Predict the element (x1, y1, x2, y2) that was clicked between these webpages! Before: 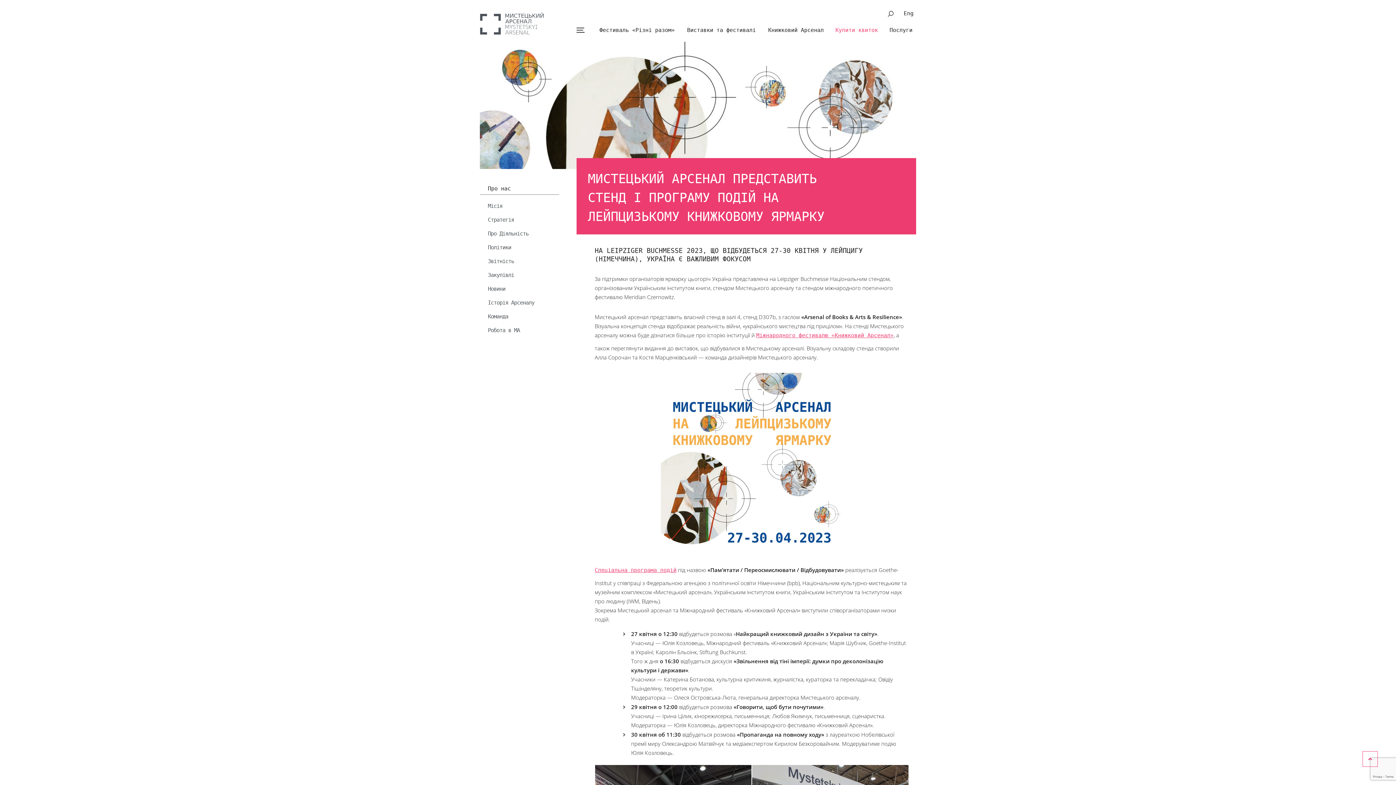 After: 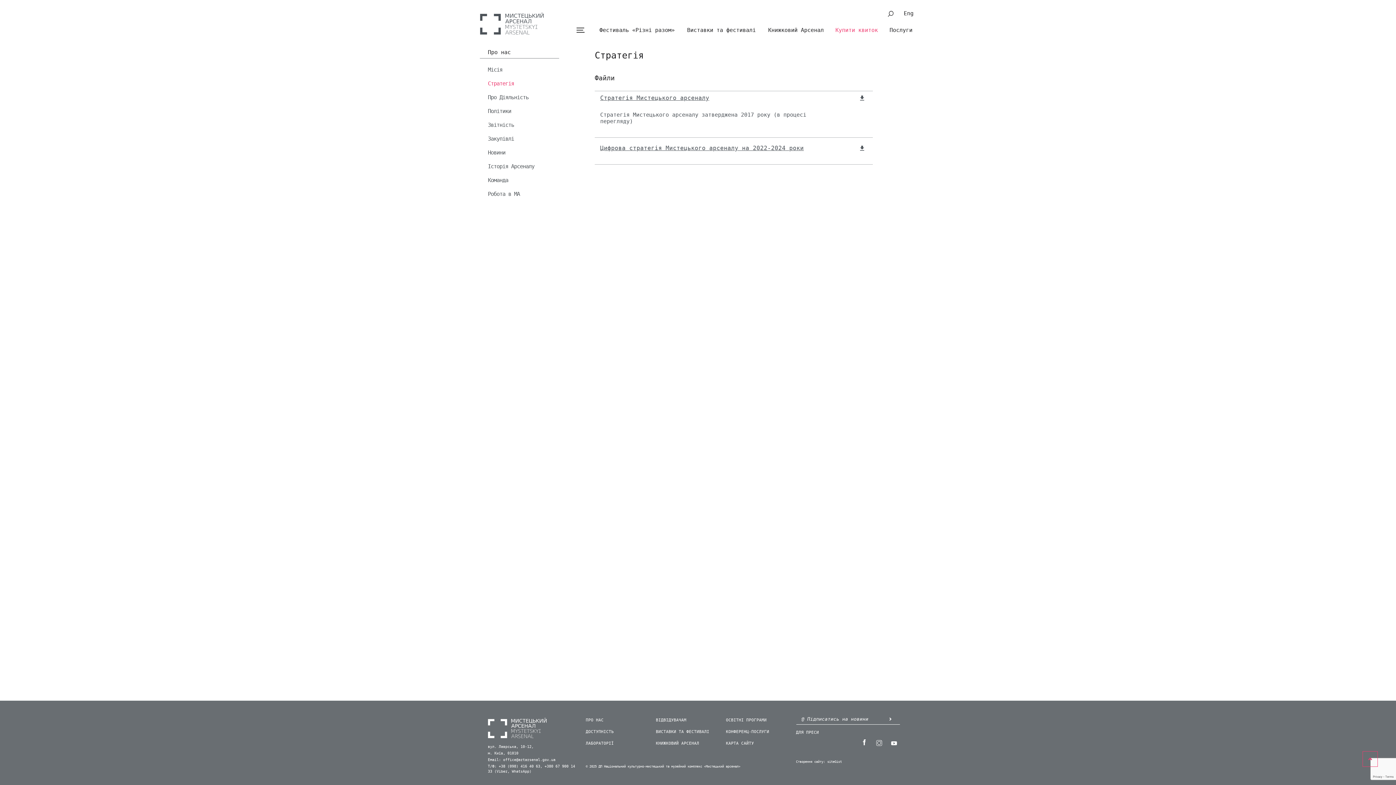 Action: bbox: (488, 216, 514, 224) label: Стратегія